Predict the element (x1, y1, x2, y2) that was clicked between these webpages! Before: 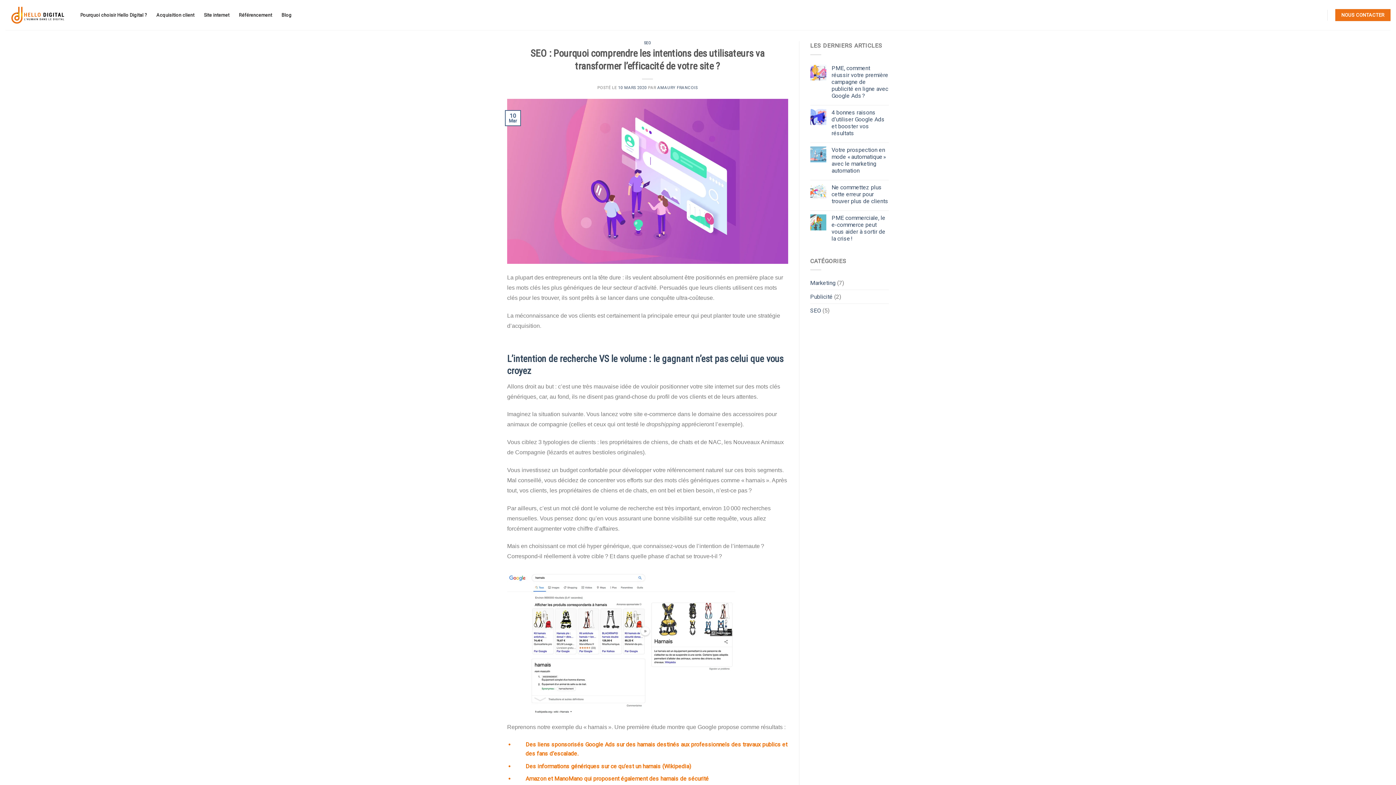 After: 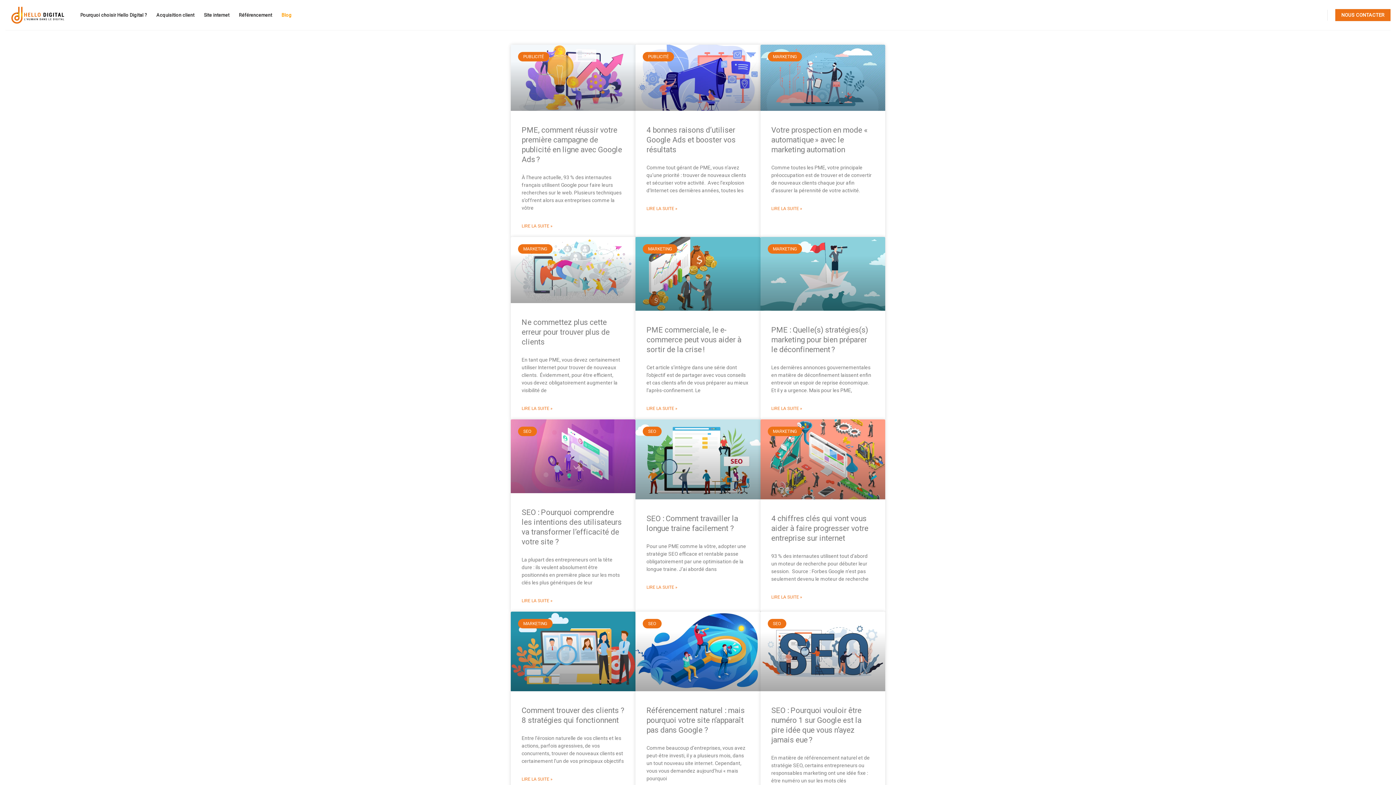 Action: bbox: (281, 8, 291, 21) label: Blog